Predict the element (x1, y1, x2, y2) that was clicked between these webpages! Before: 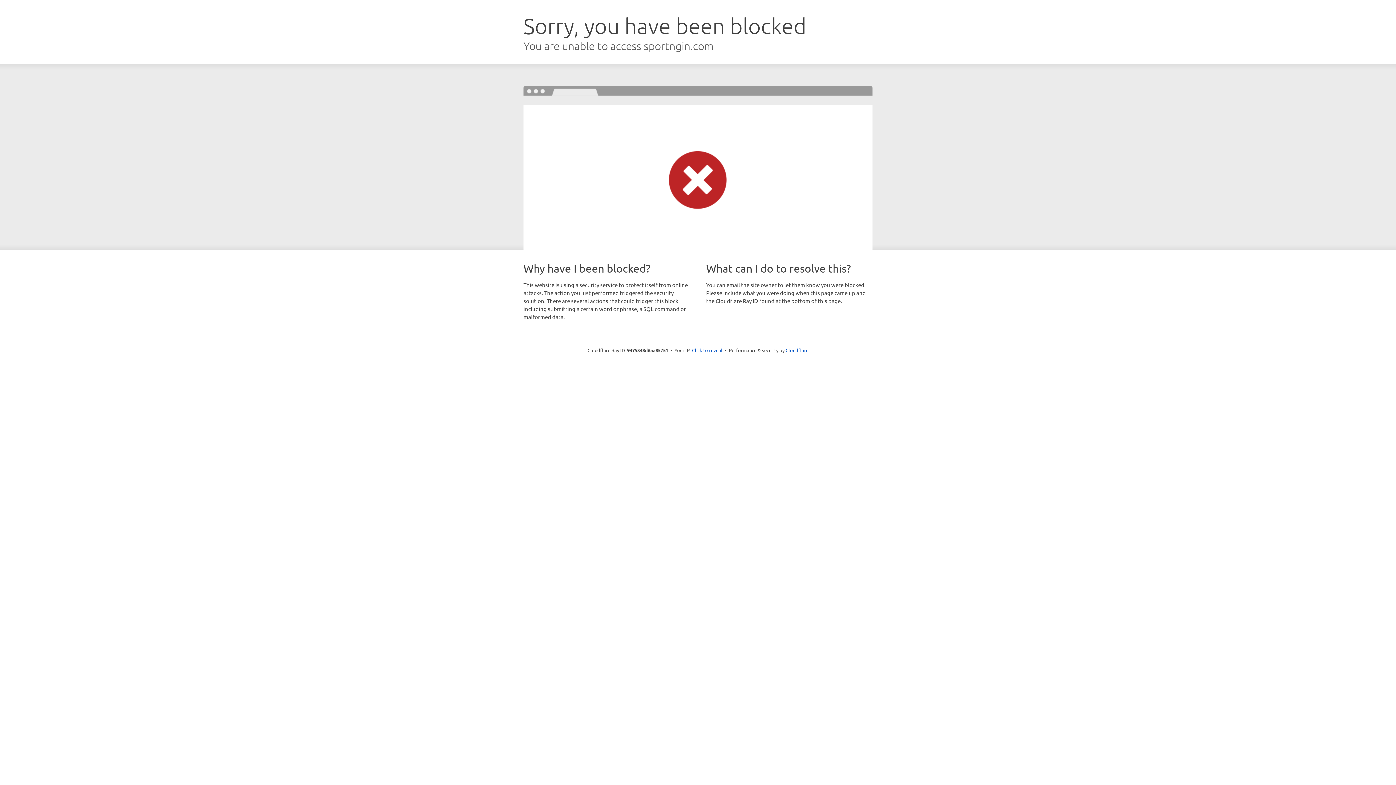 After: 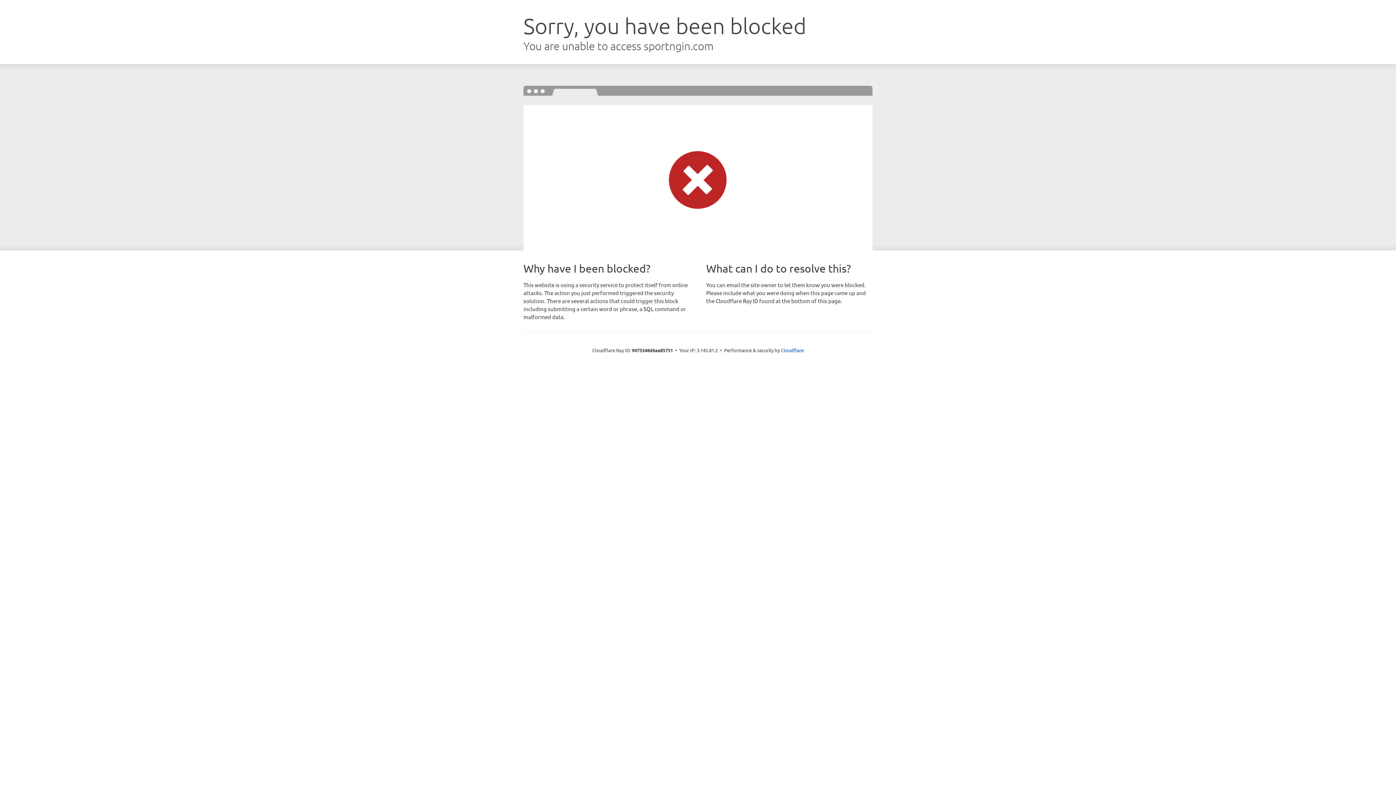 Action: bbox: (692, 346, 722, 353) label: Click to reveal